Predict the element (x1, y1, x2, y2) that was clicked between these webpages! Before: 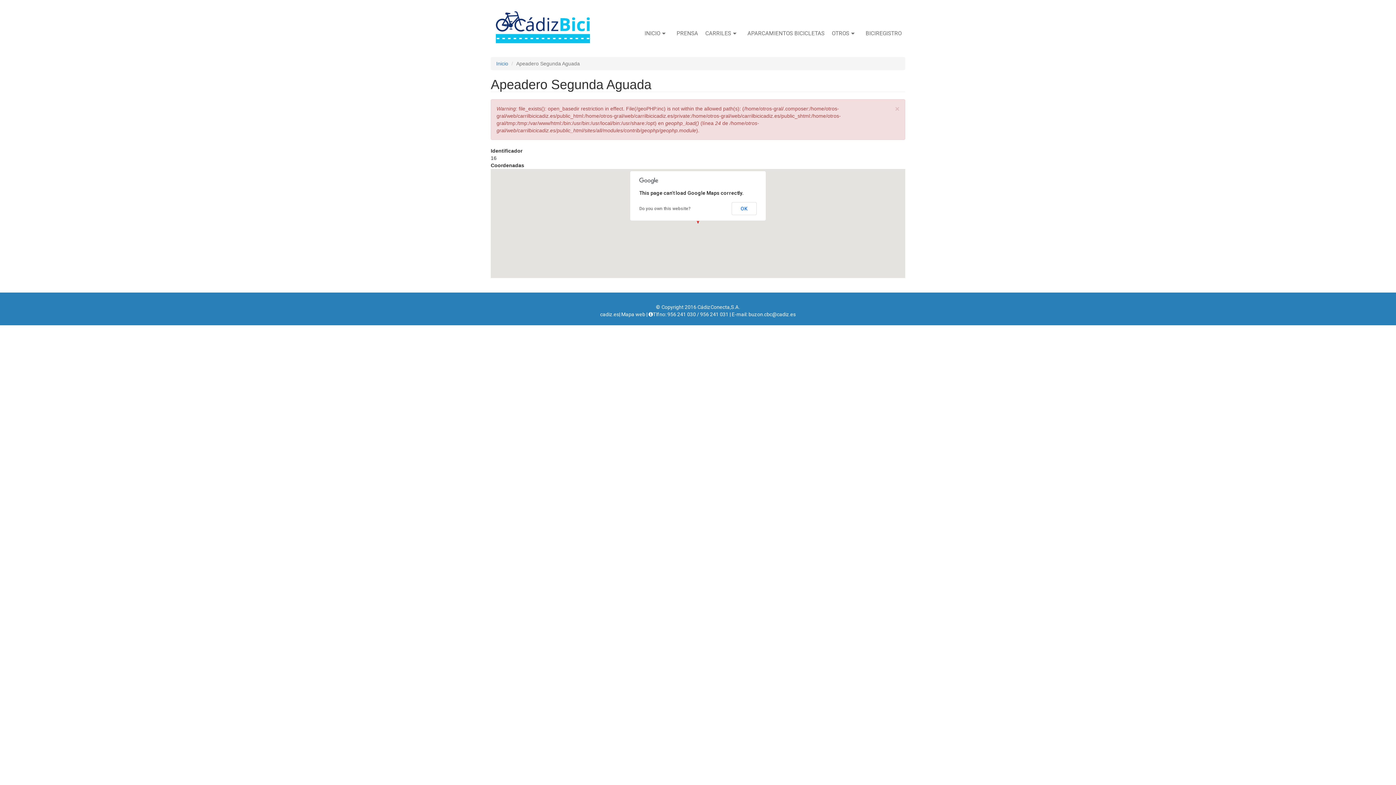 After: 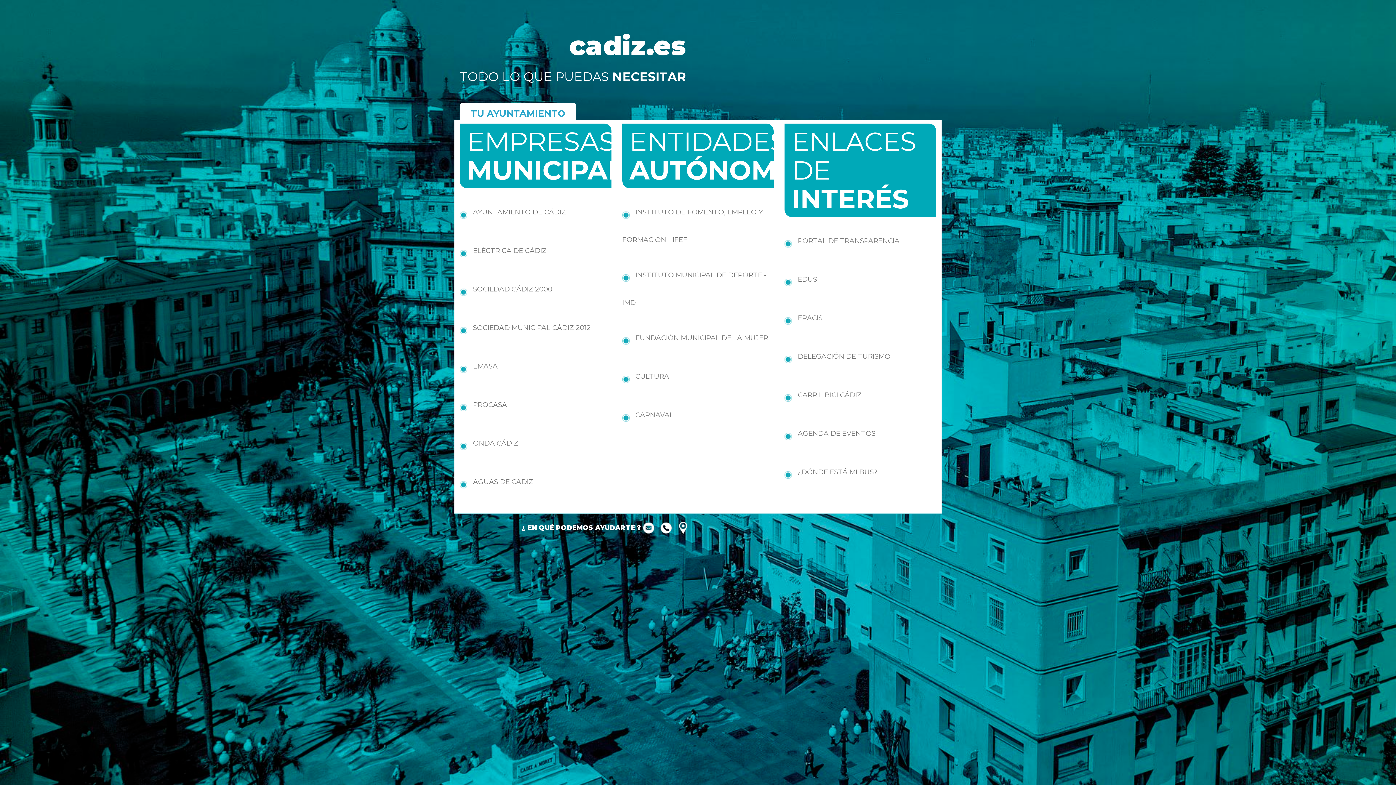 Action: bbox: (600, 311, 619, 317) label: cadiz.es